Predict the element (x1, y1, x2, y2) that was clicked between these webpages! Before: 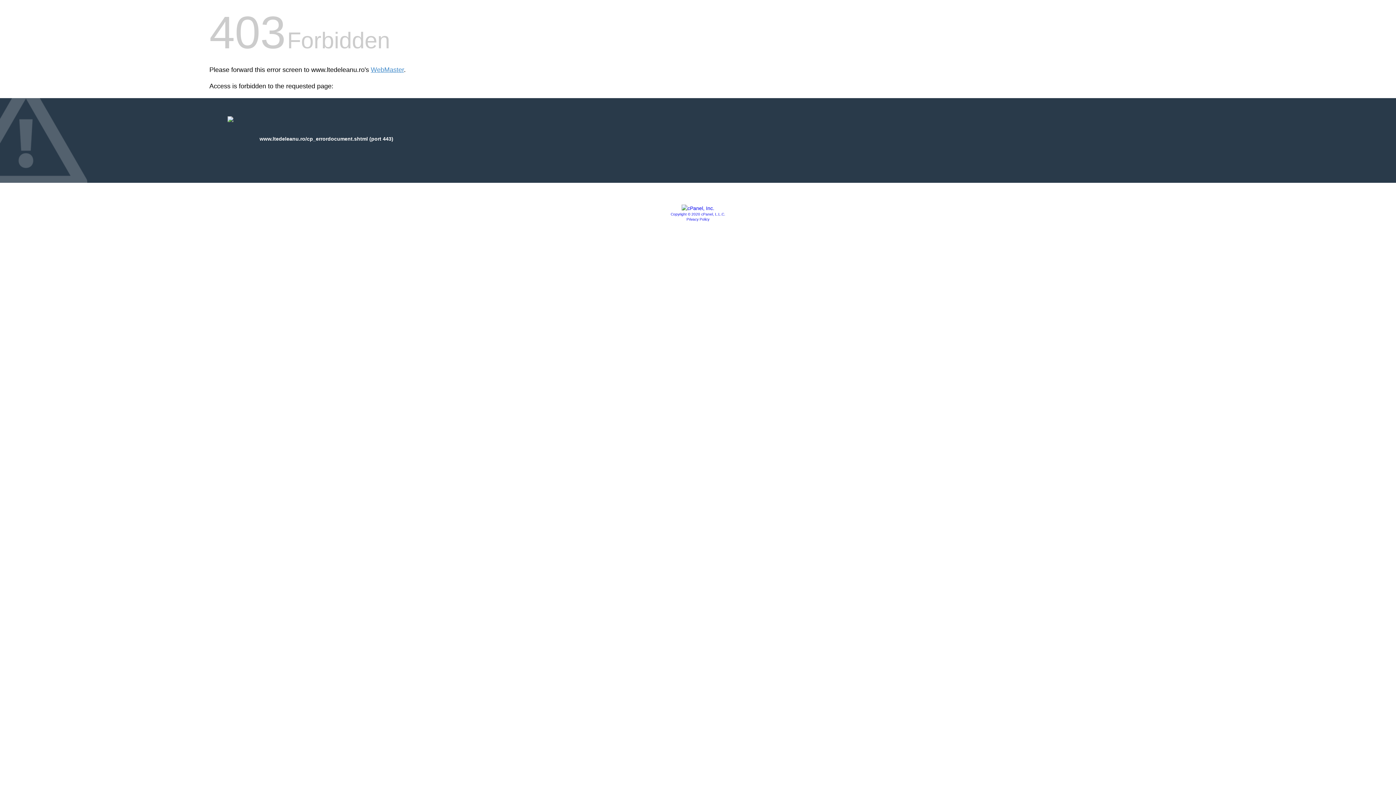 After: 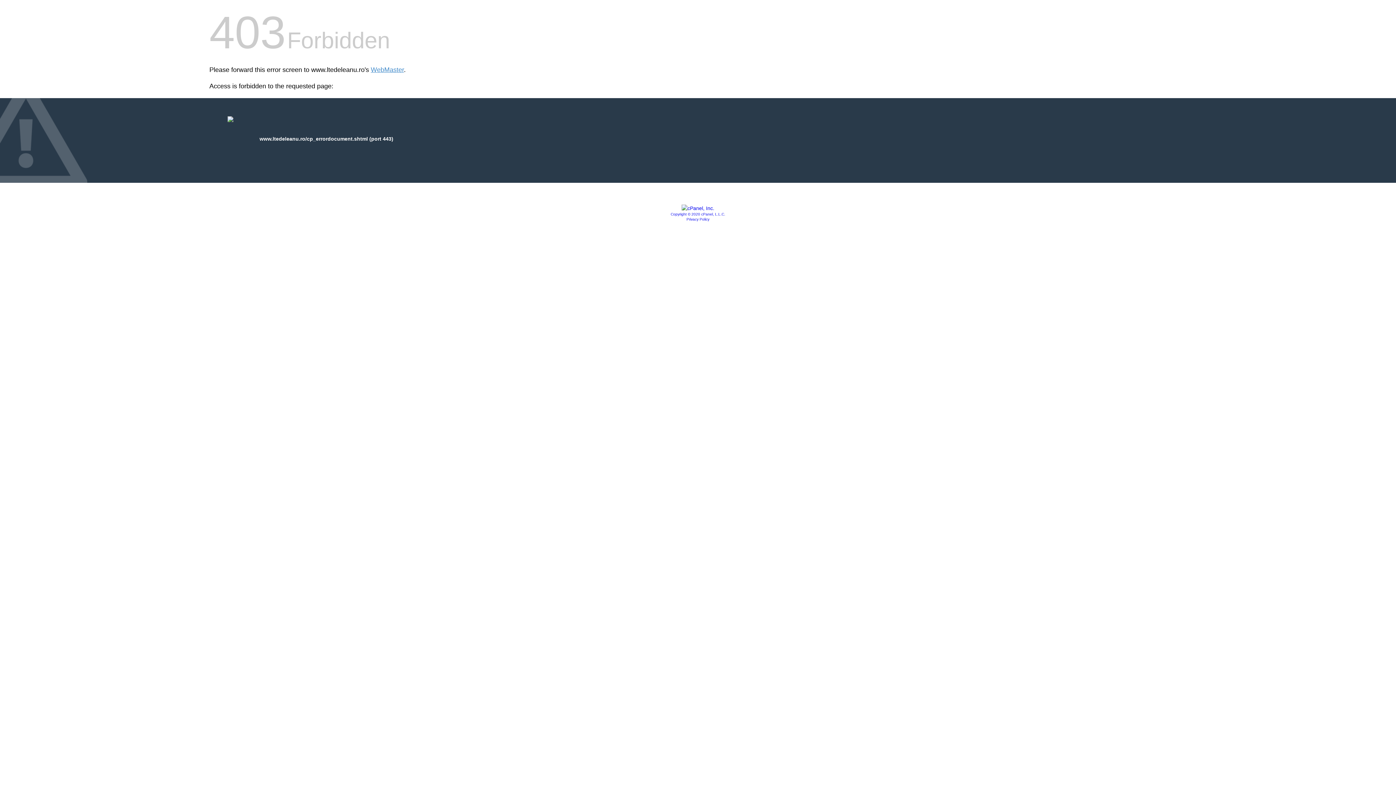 Action: label: Privacy Policy bbox: (686, 217, 709, 221)